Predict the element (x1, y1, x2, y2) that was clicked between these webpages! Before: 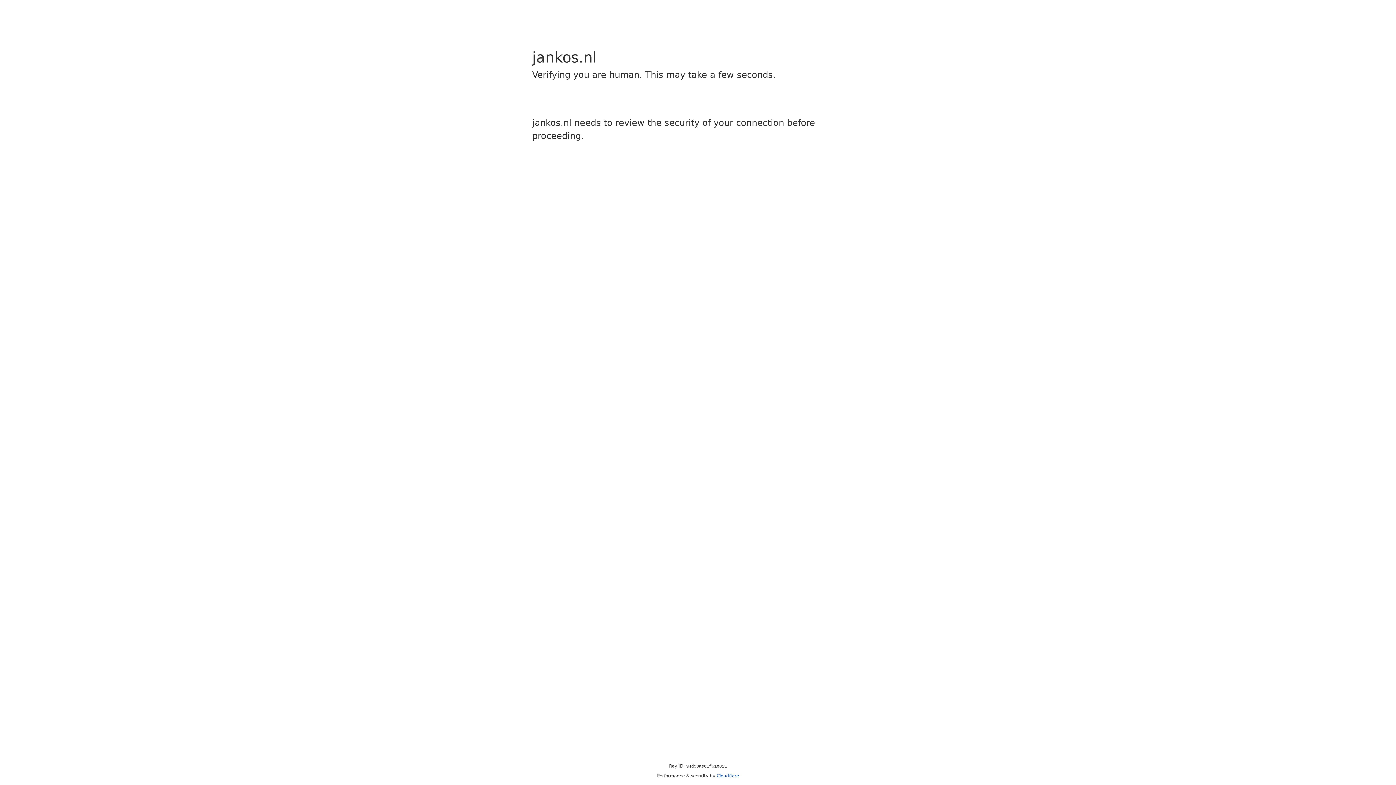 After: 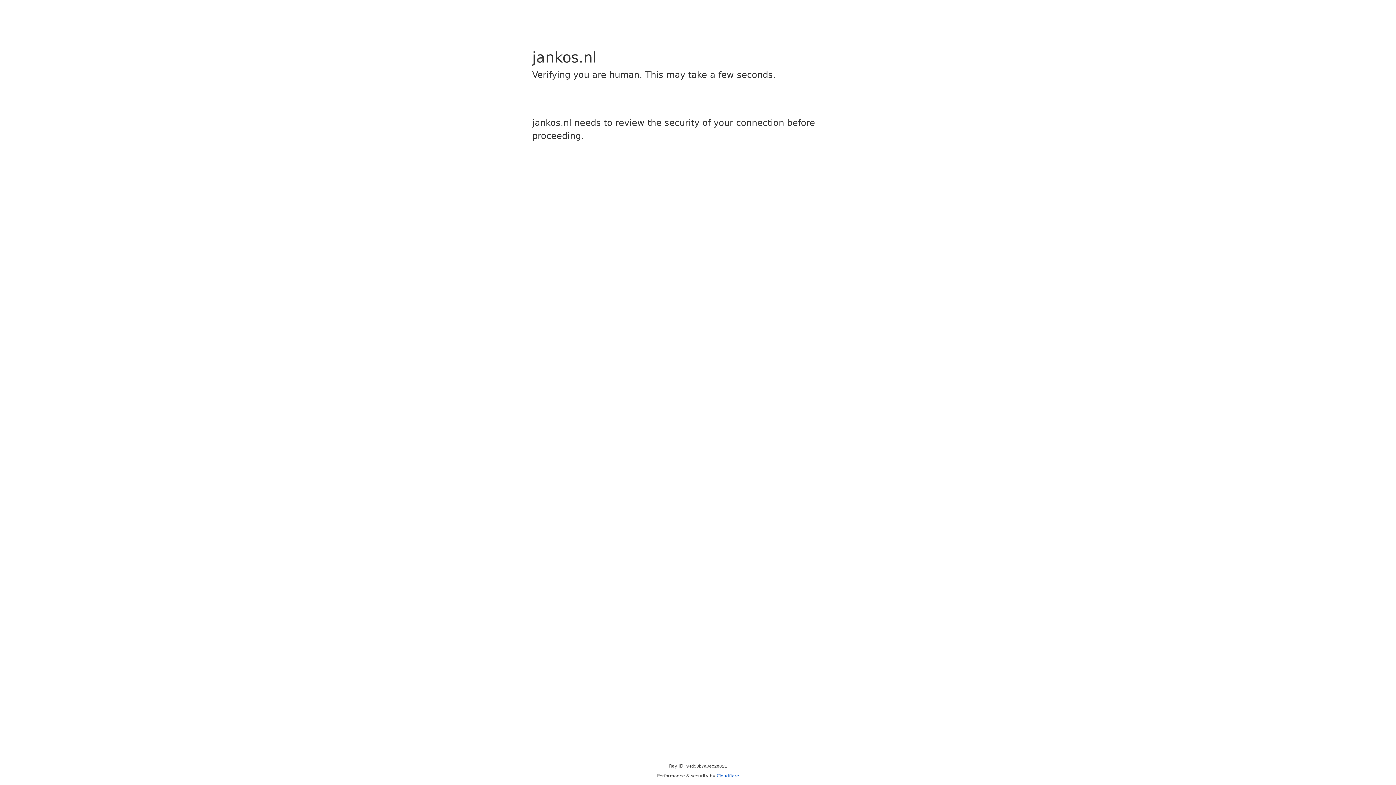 Action: bbox: (716, 773, 739, 778) label: Cloudflare